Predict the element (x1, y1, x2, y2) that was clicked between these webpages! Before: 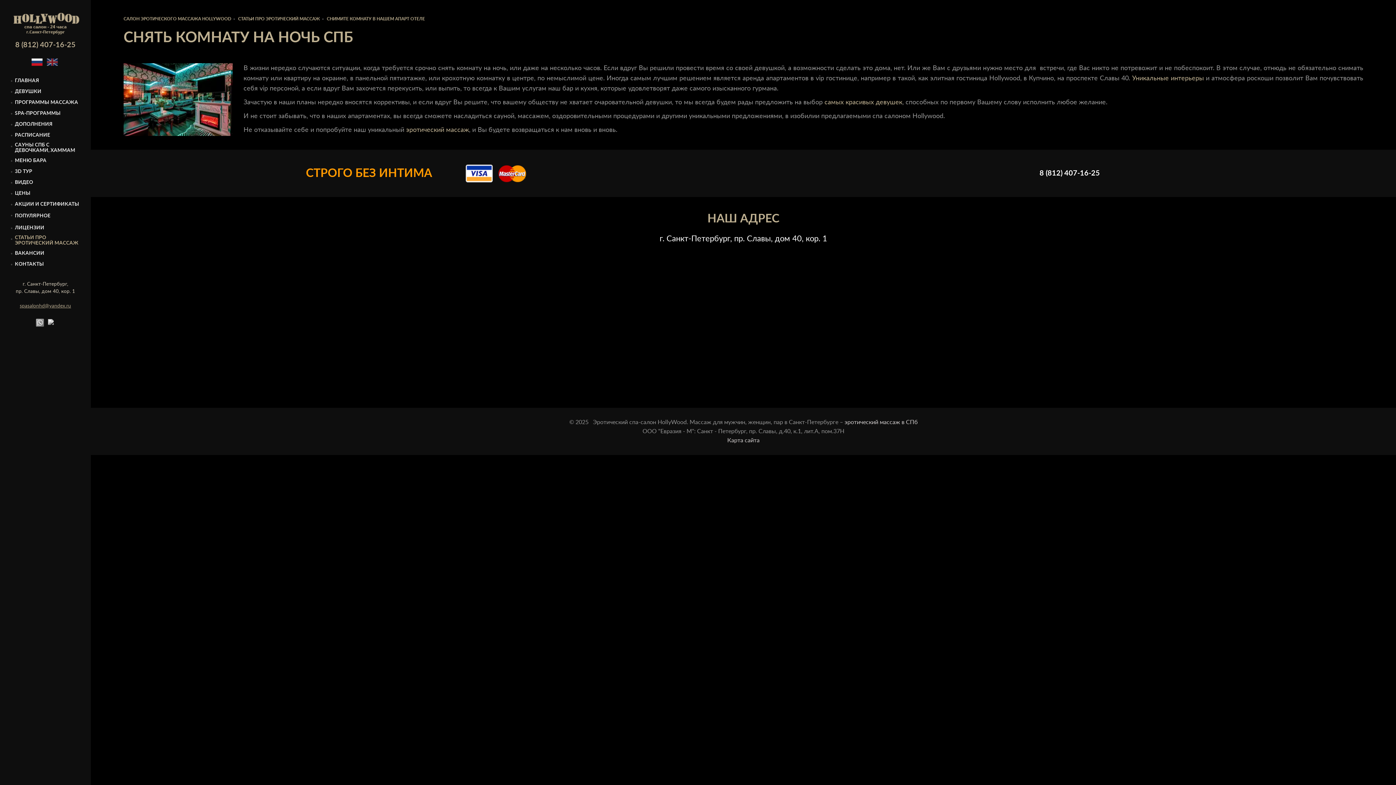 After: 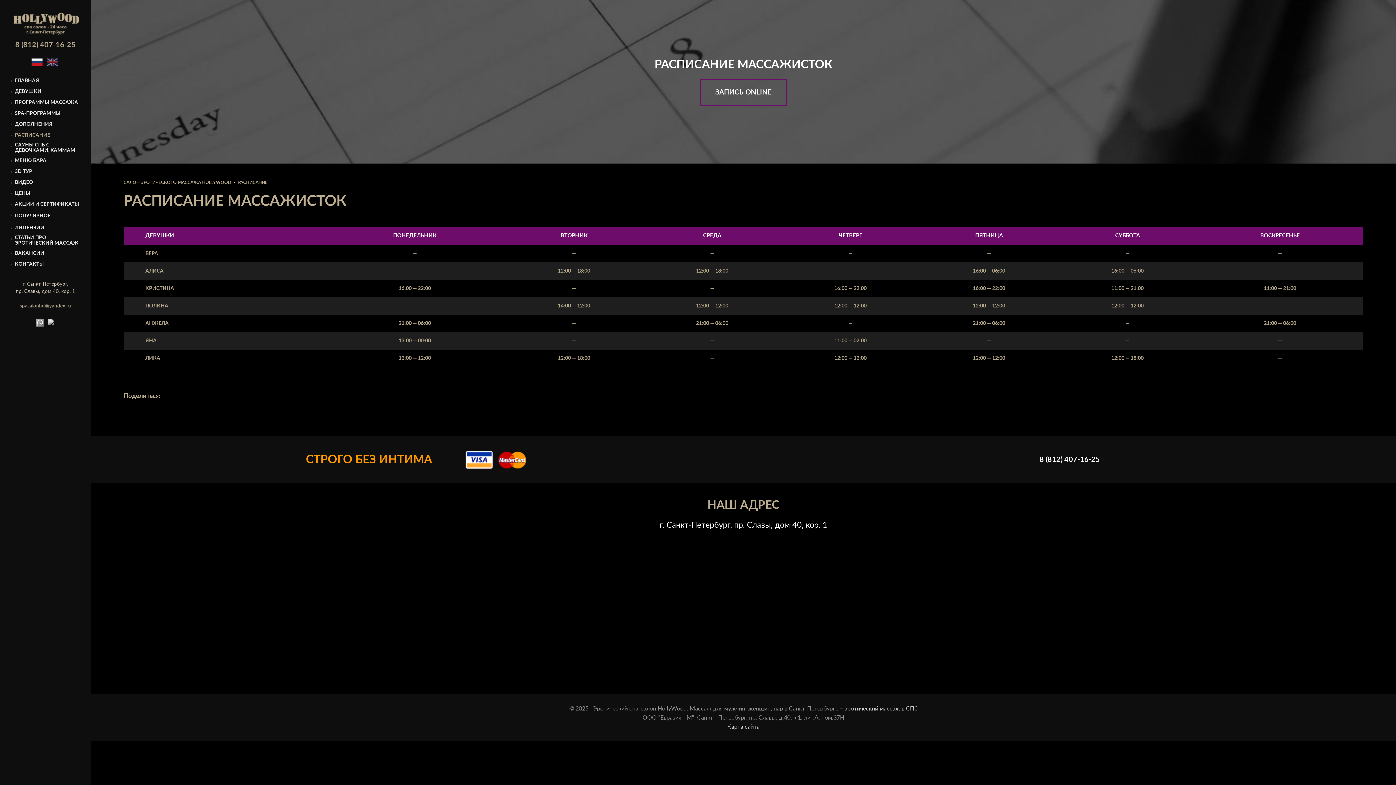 Action: bbox: (10, 132, 50, 138) label: РАСПИСАНИЕ